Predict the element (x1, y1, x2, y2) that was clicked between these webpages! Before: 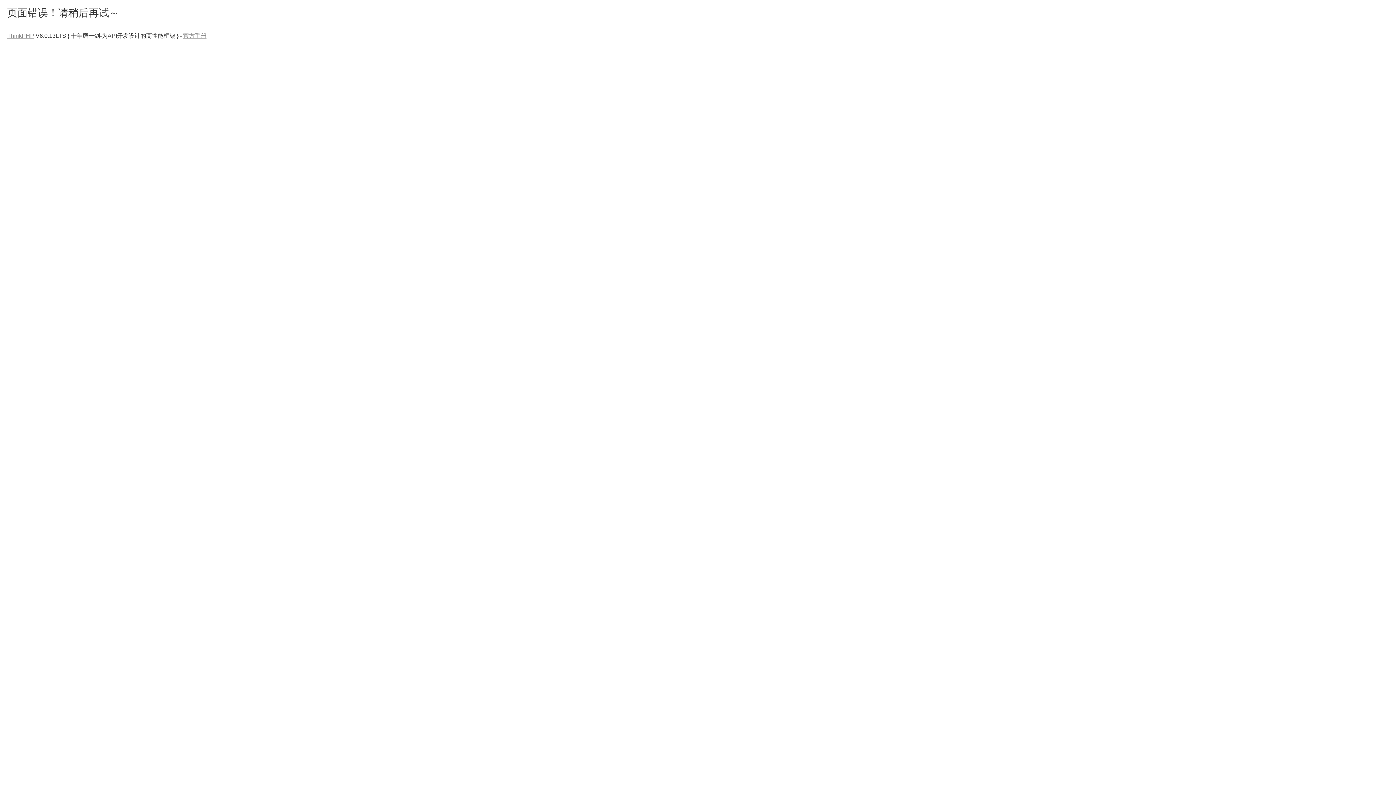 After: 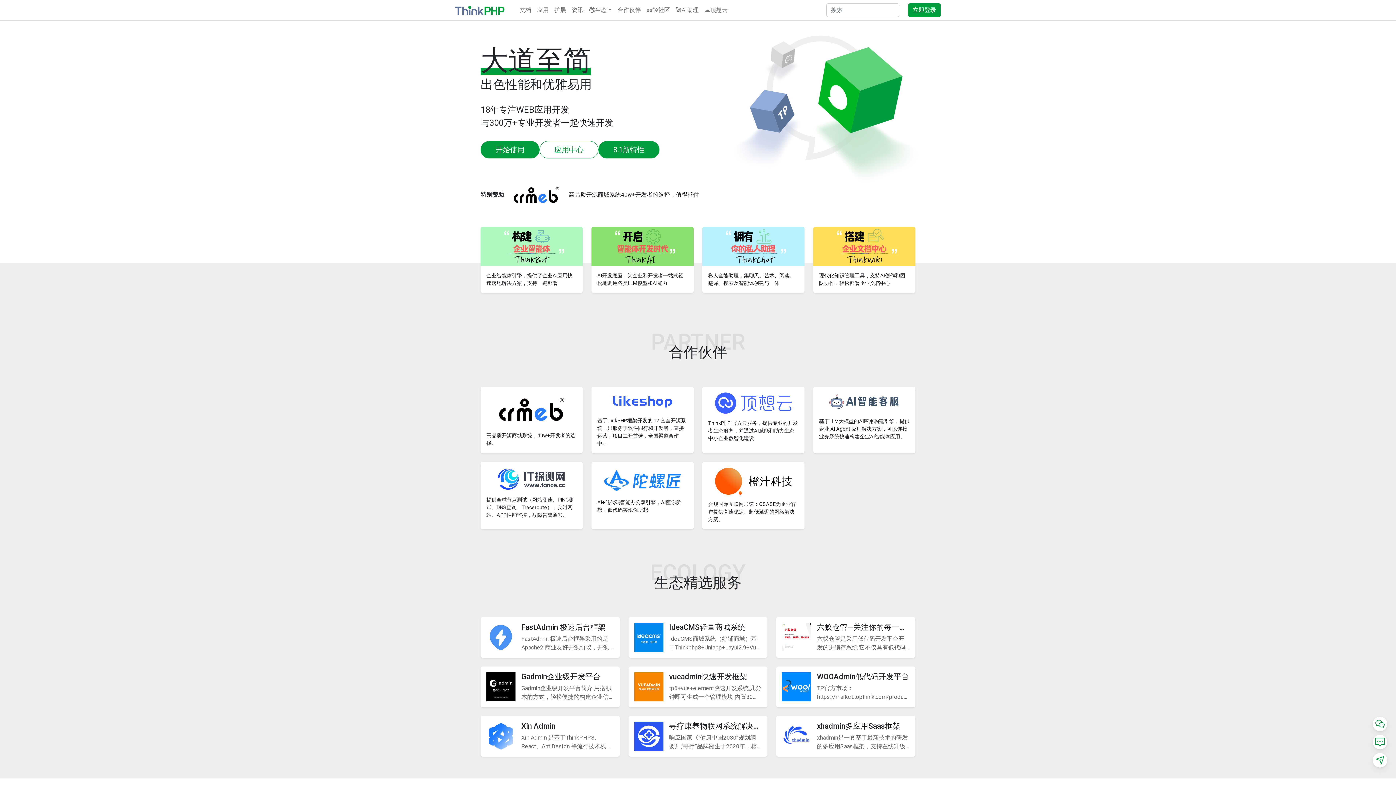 Action: label: ThinkPHP bbox: (7, 32, 34, 38)